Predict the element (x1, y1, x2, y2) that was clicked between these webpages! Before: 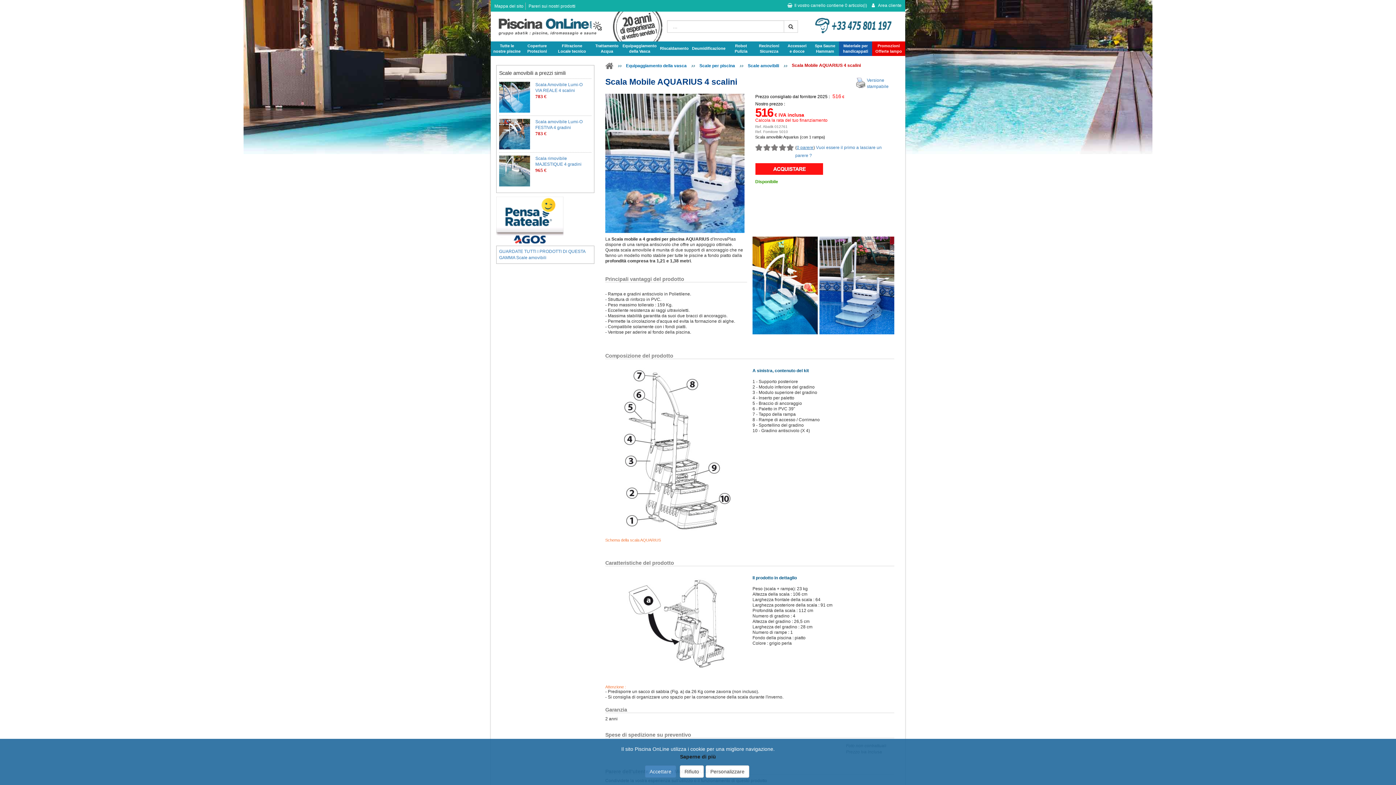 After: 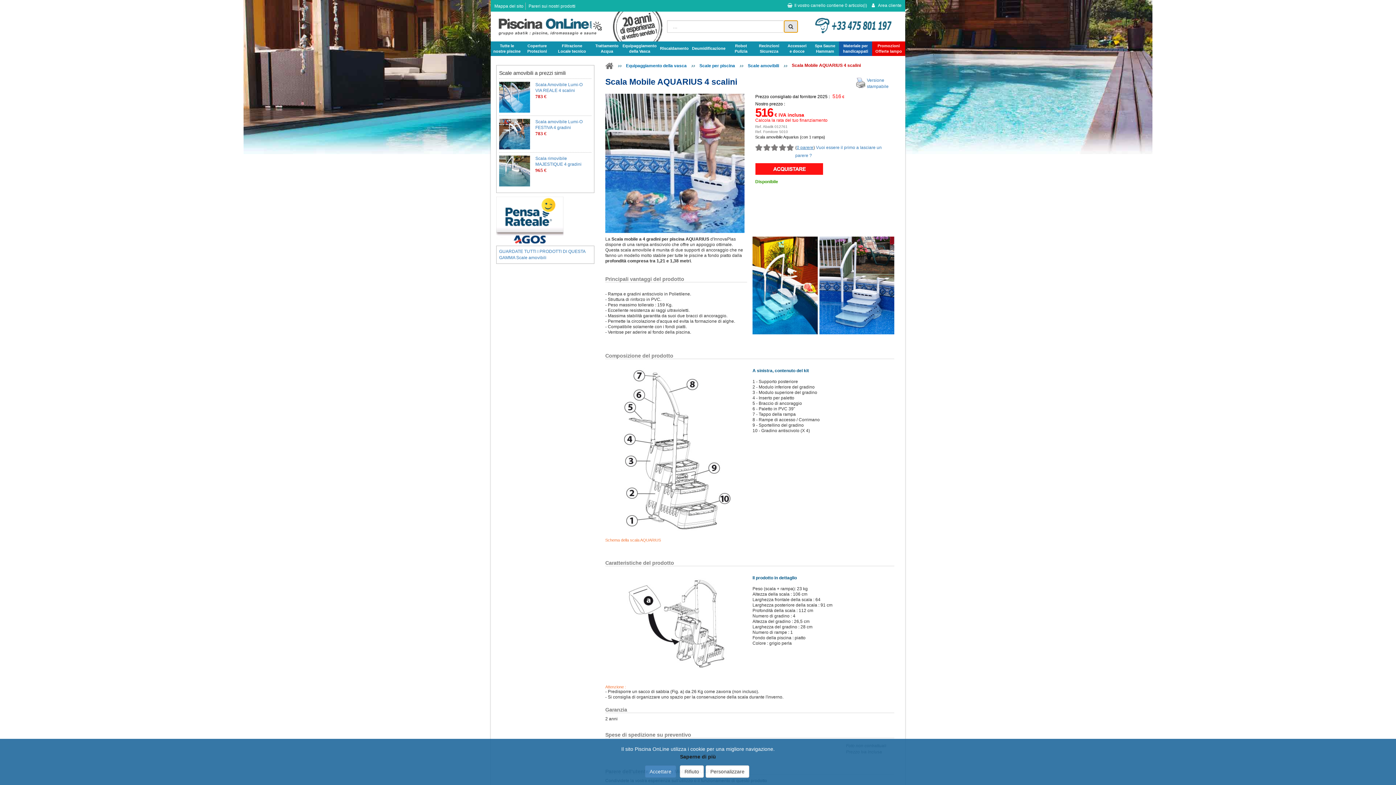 Action: bbox: (784, 20, 798, 32)